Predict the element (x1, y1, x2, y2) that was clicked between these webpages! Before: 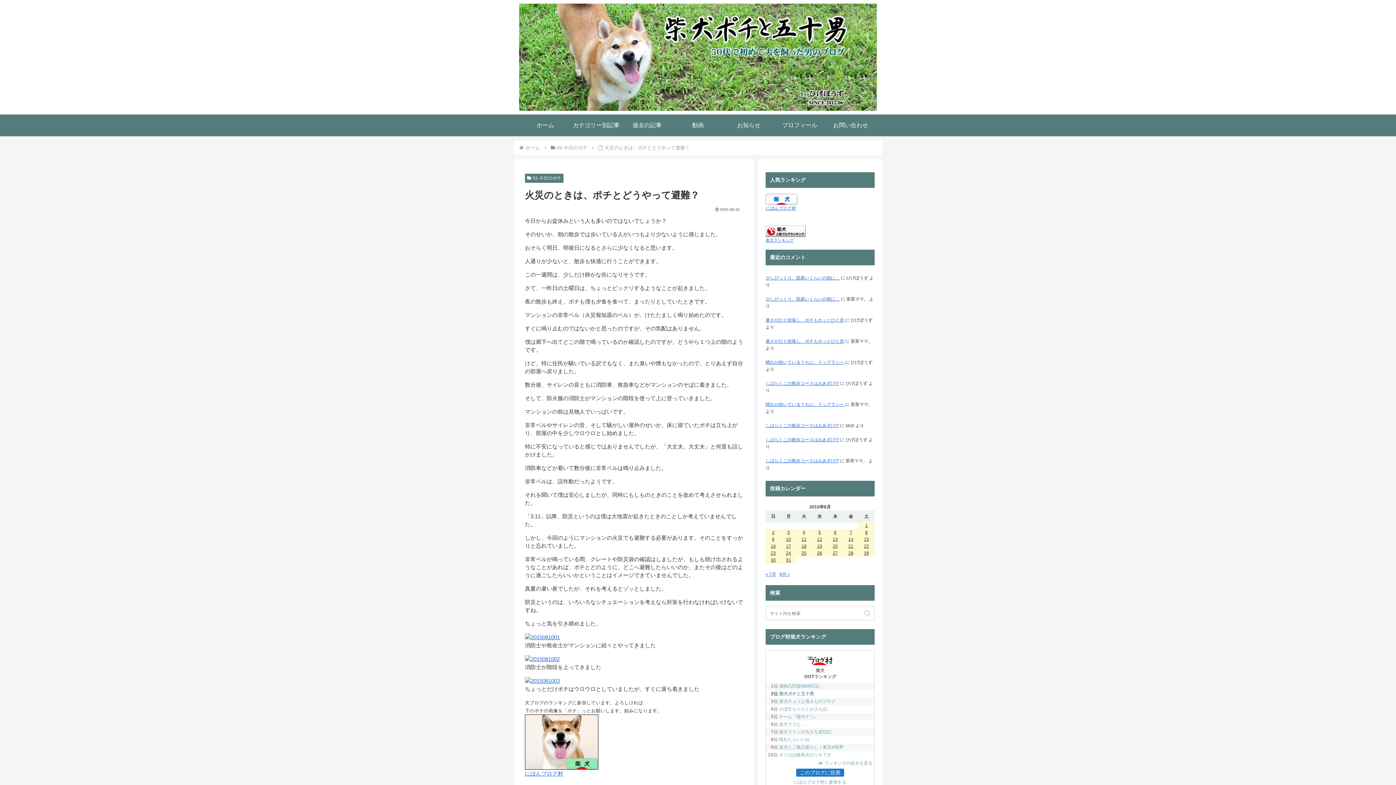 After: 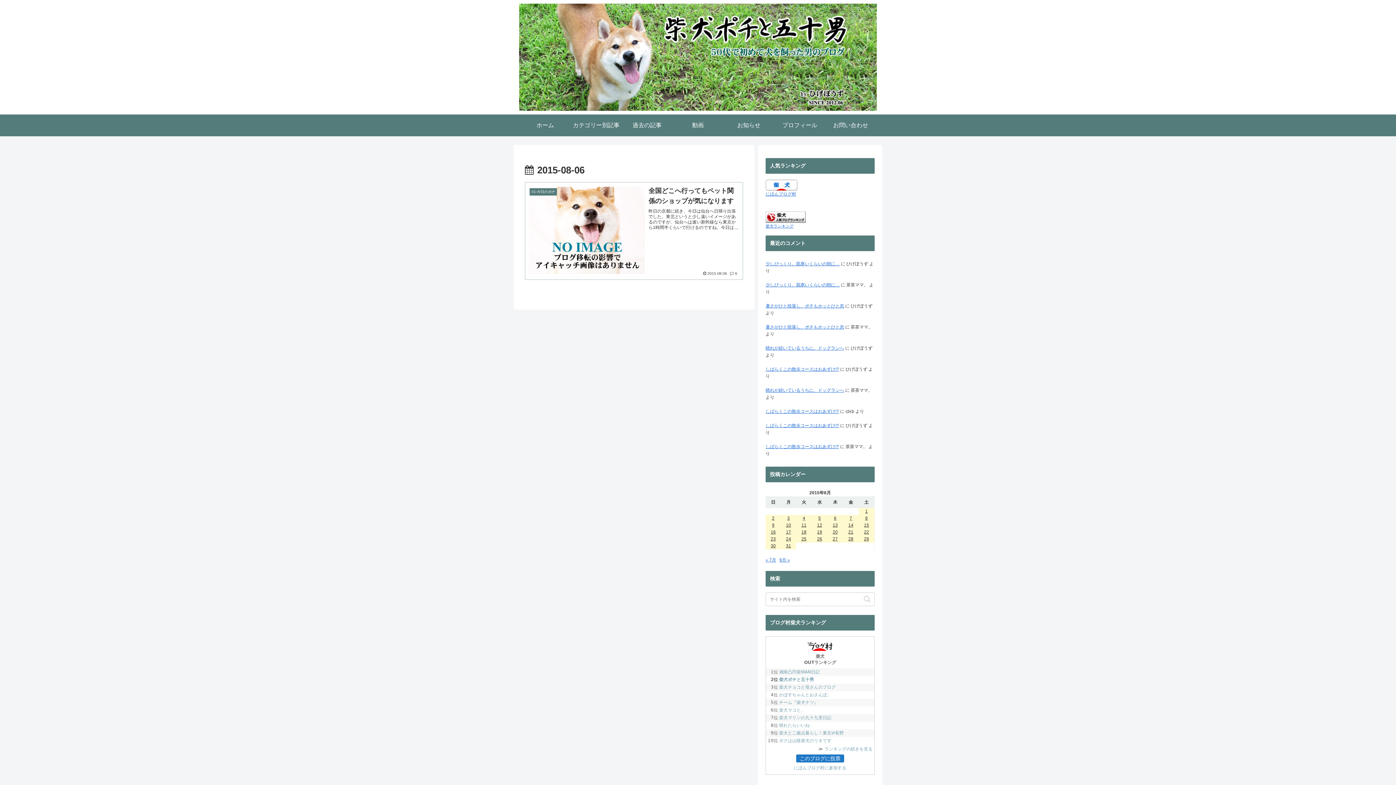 Action: bbox: (827, 529, 843, 536) label: 2015年8月6日 に投稿を公開